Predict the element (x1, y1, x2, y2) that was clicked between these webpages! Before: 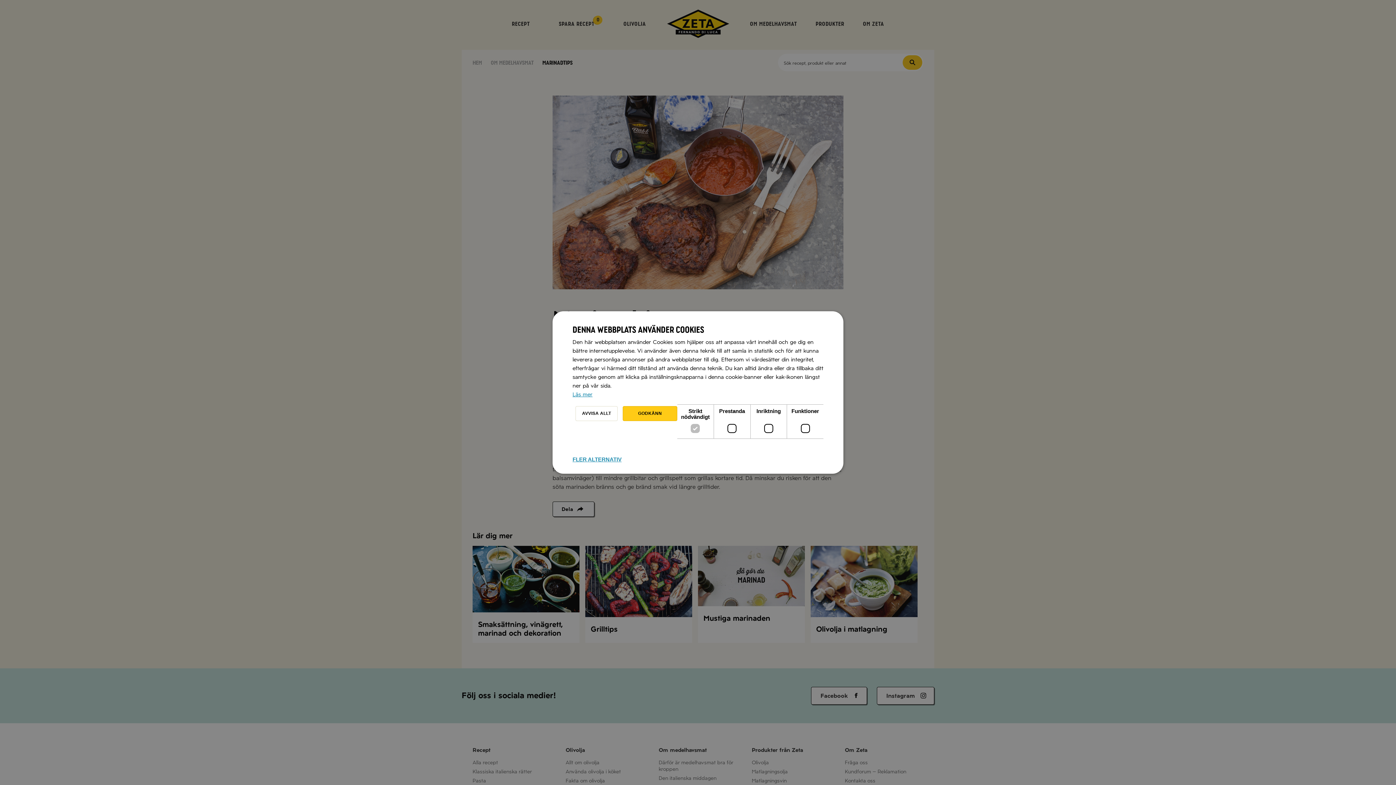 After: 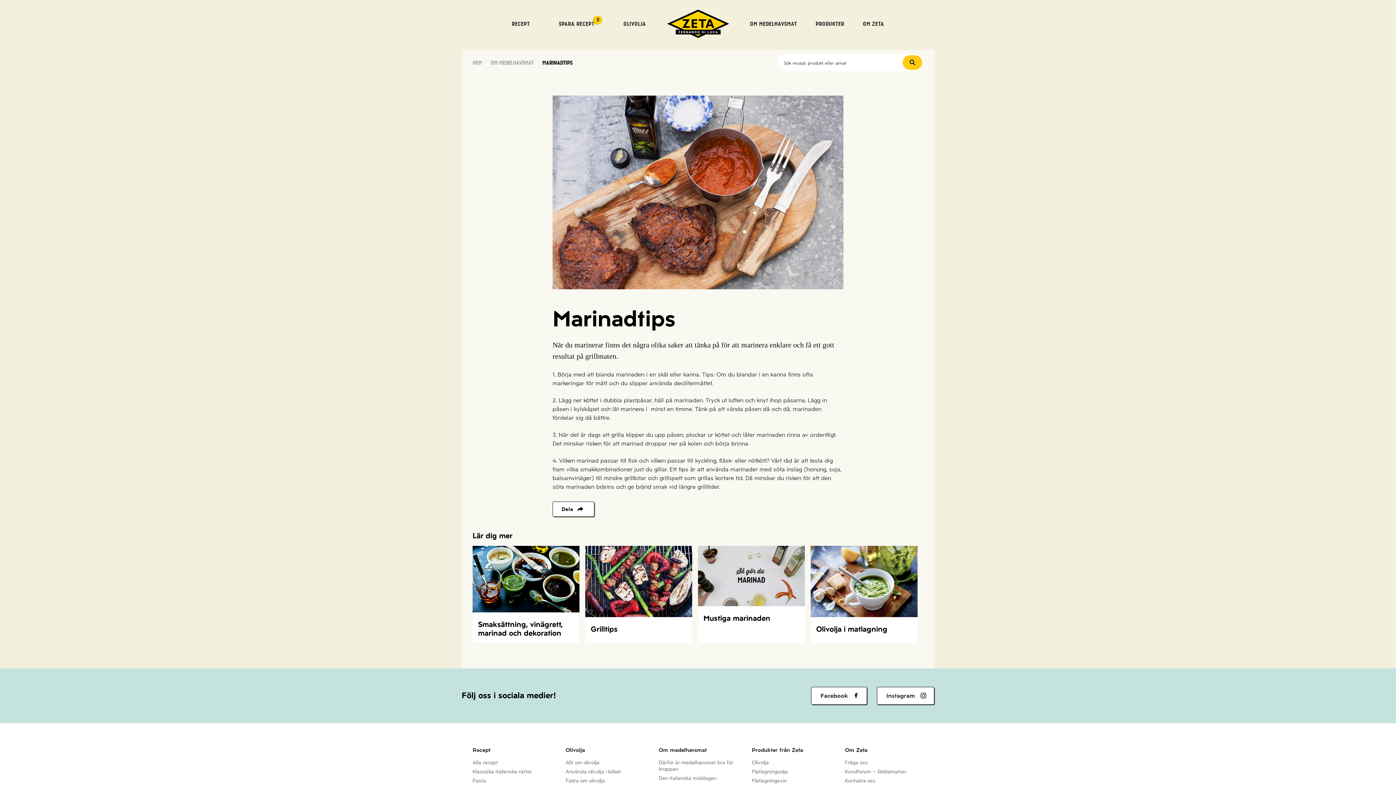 Action: bbox: (575, 406, 617, 421) label: AVVISA ALLT